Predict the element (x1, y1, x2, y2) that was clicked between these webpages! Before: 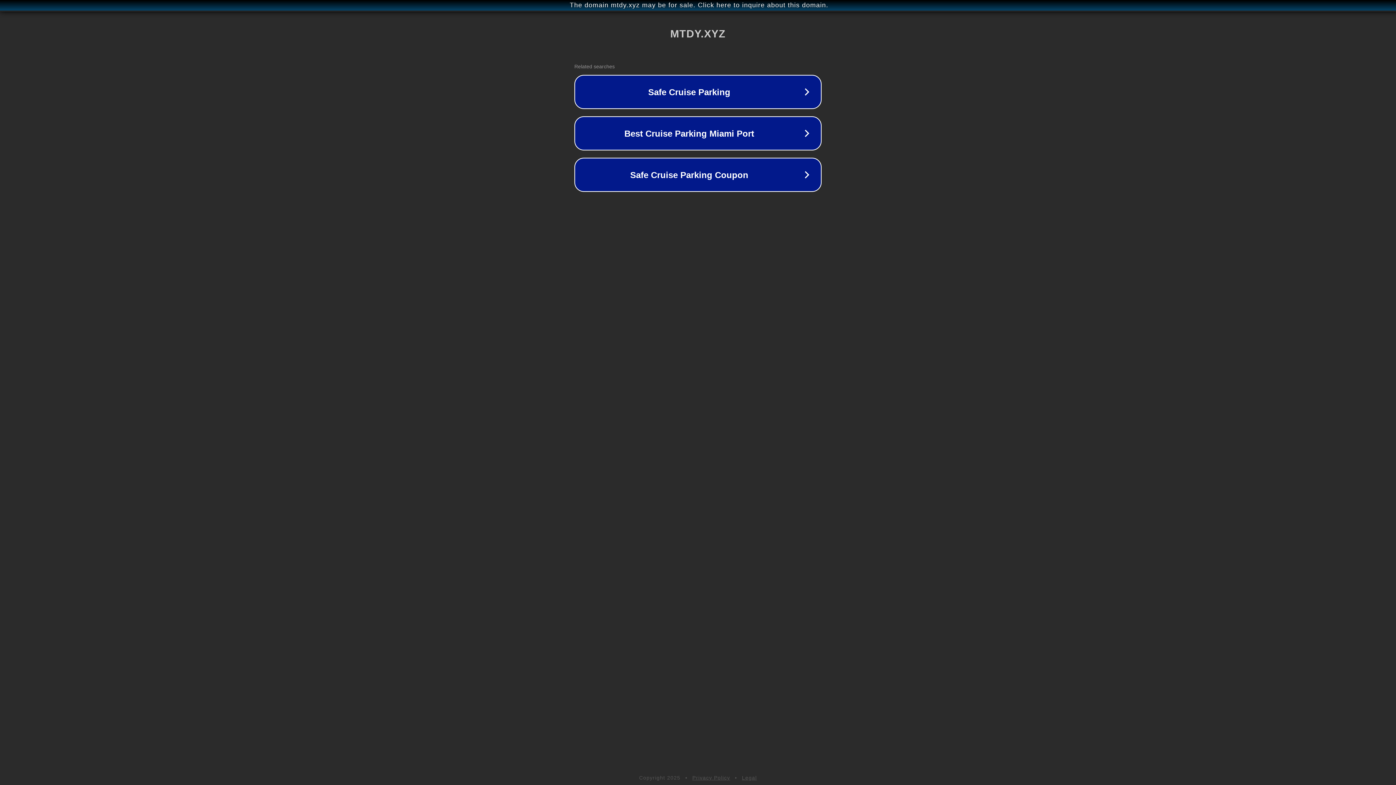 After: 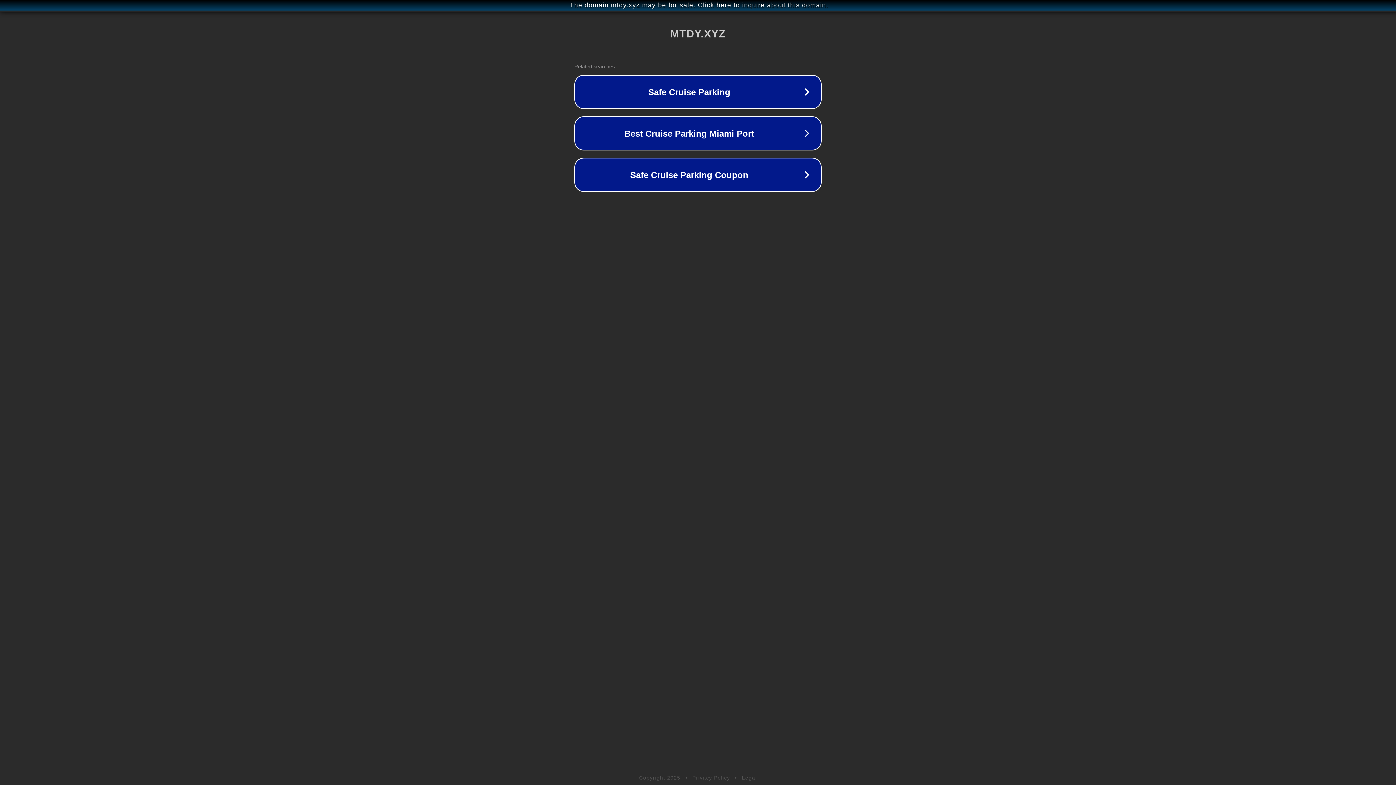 Action: bbox: (692, 775, 730, 781) label: Privacy Policy